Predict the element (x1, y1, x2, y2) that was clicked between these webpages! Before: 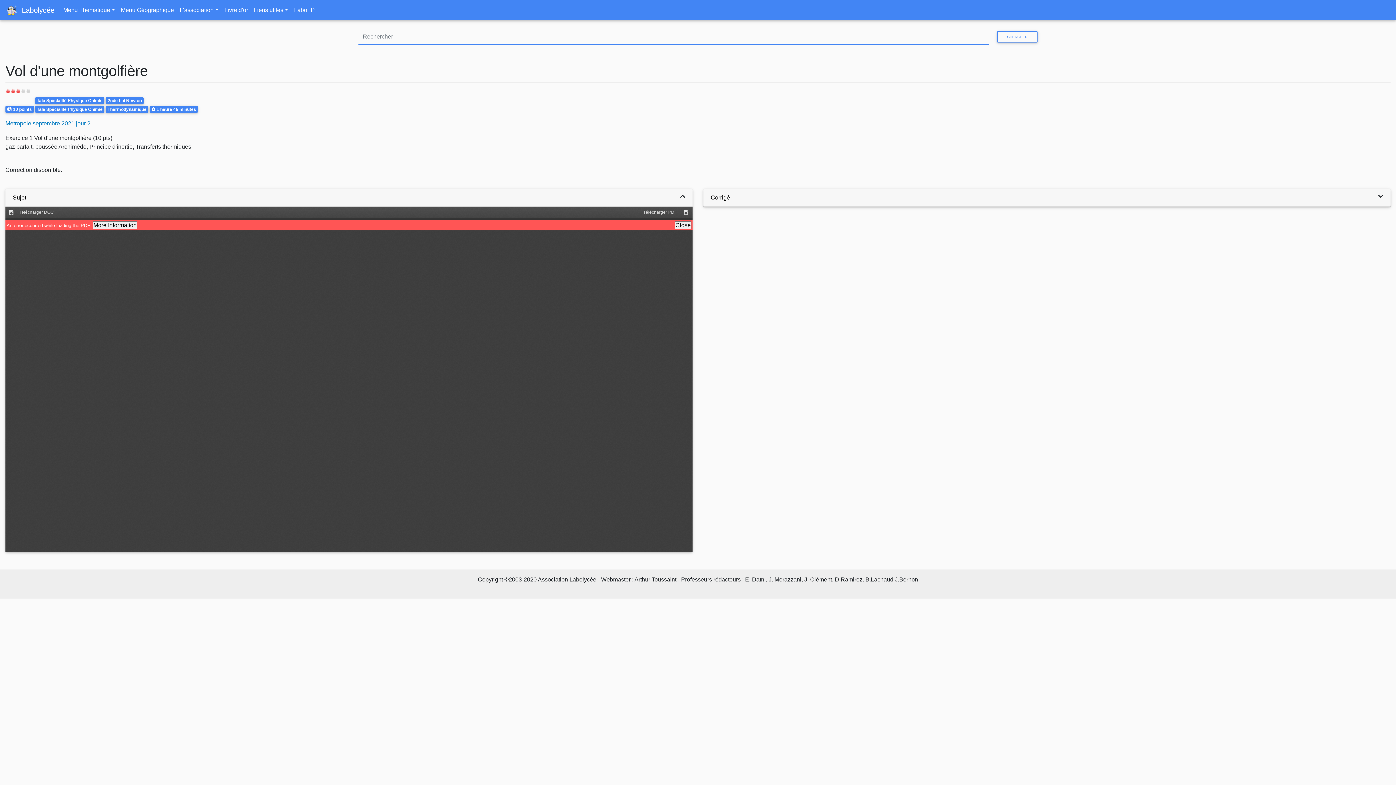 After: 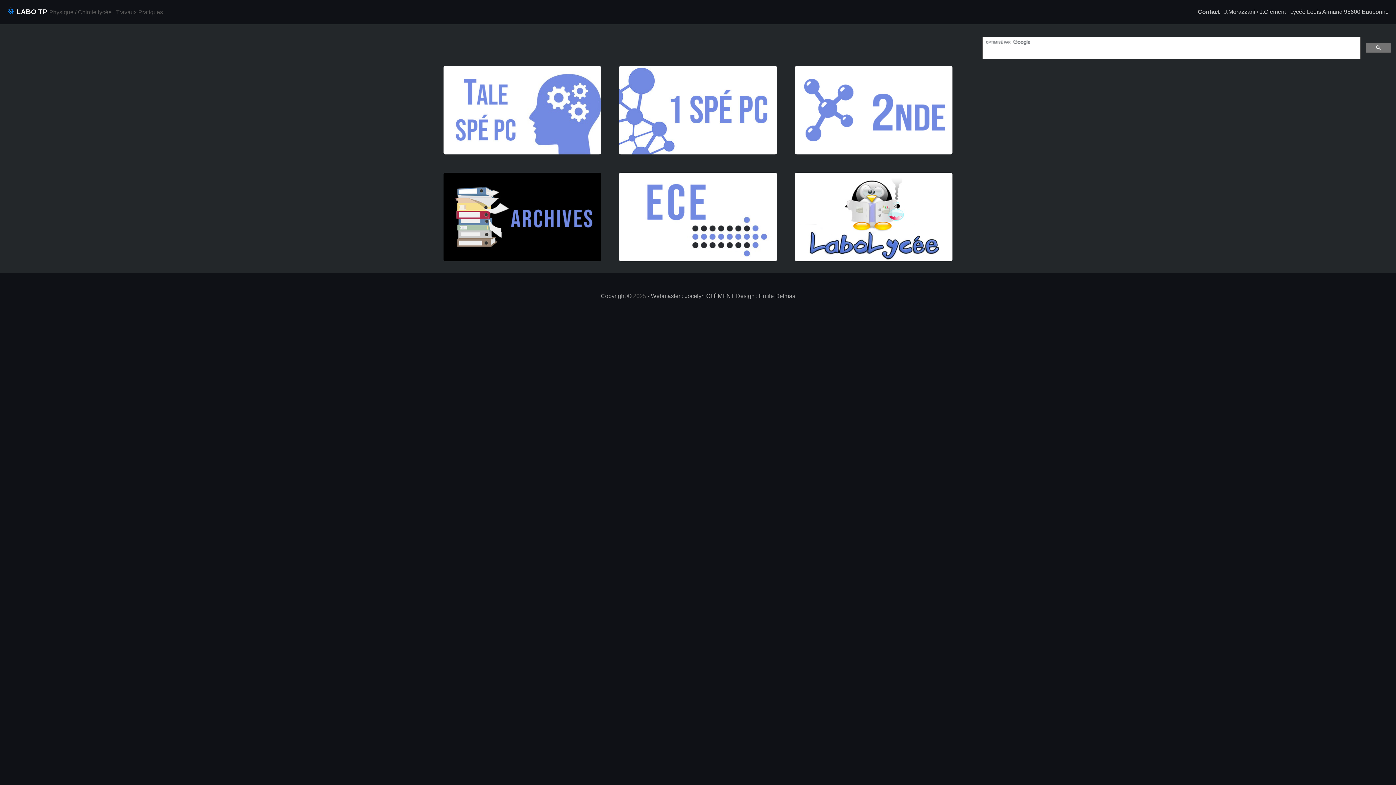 Action: label: LaboTP bbox: (291, 2, 317, 17)